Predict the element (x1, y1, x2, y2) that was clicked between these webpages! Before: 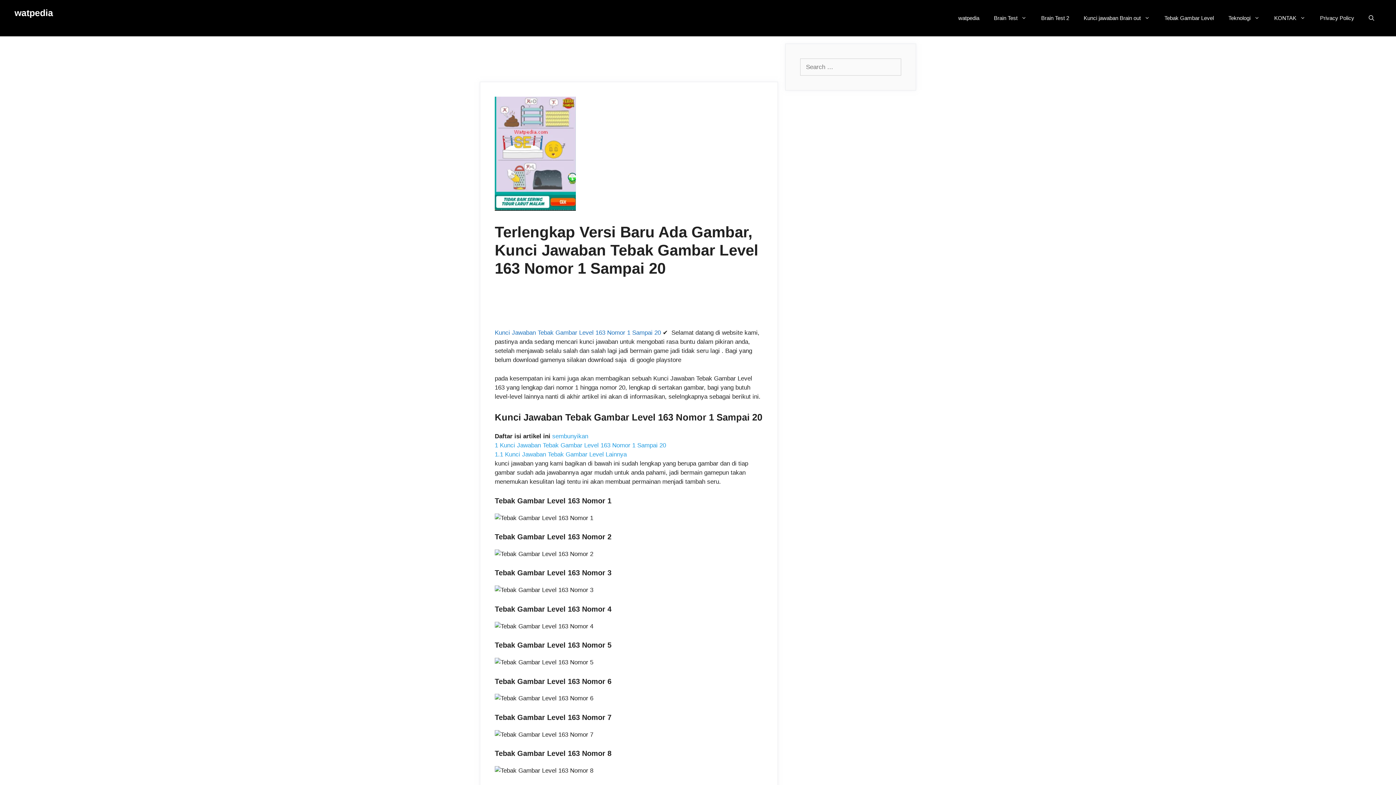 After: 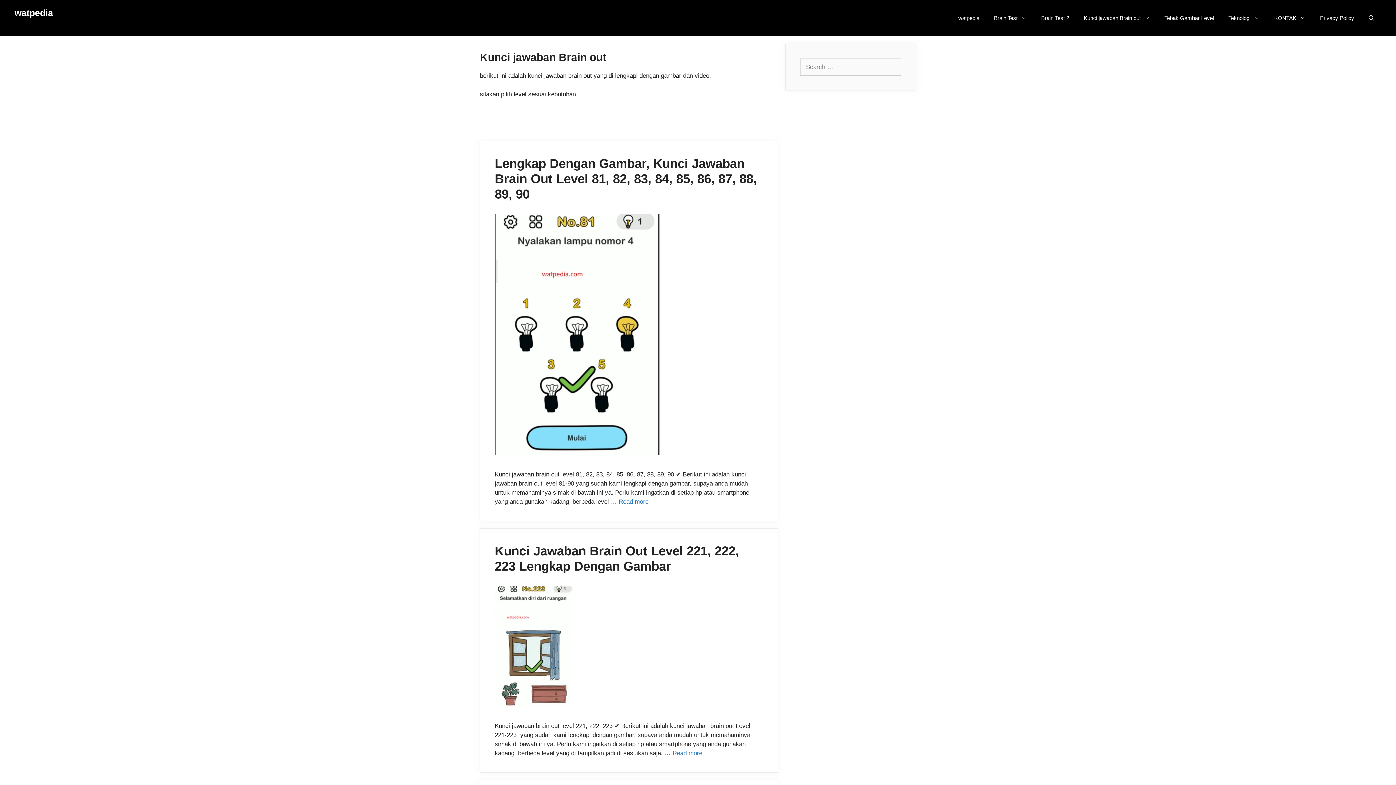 Action: bbox: (1076, 7, 1157, 29) label: Kunci jawaban Brain out